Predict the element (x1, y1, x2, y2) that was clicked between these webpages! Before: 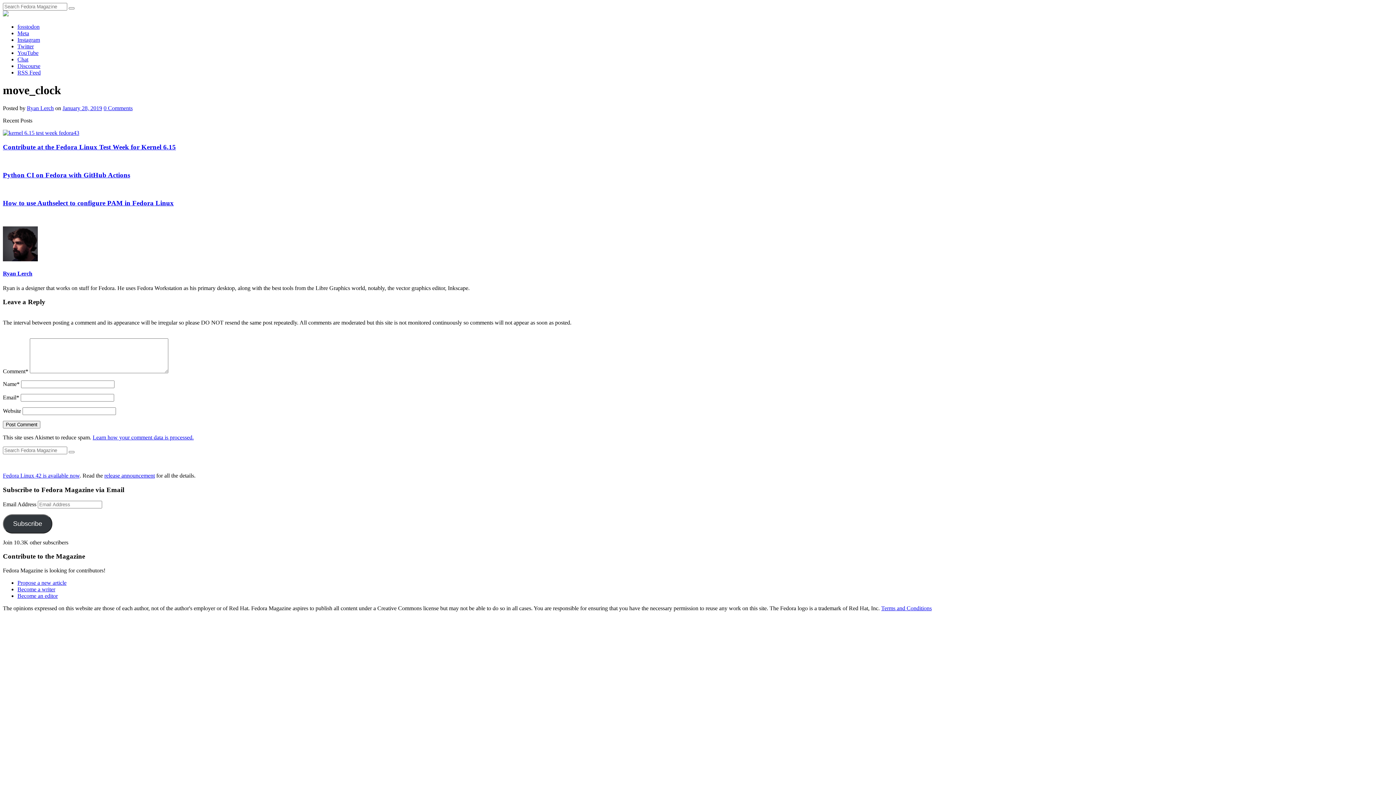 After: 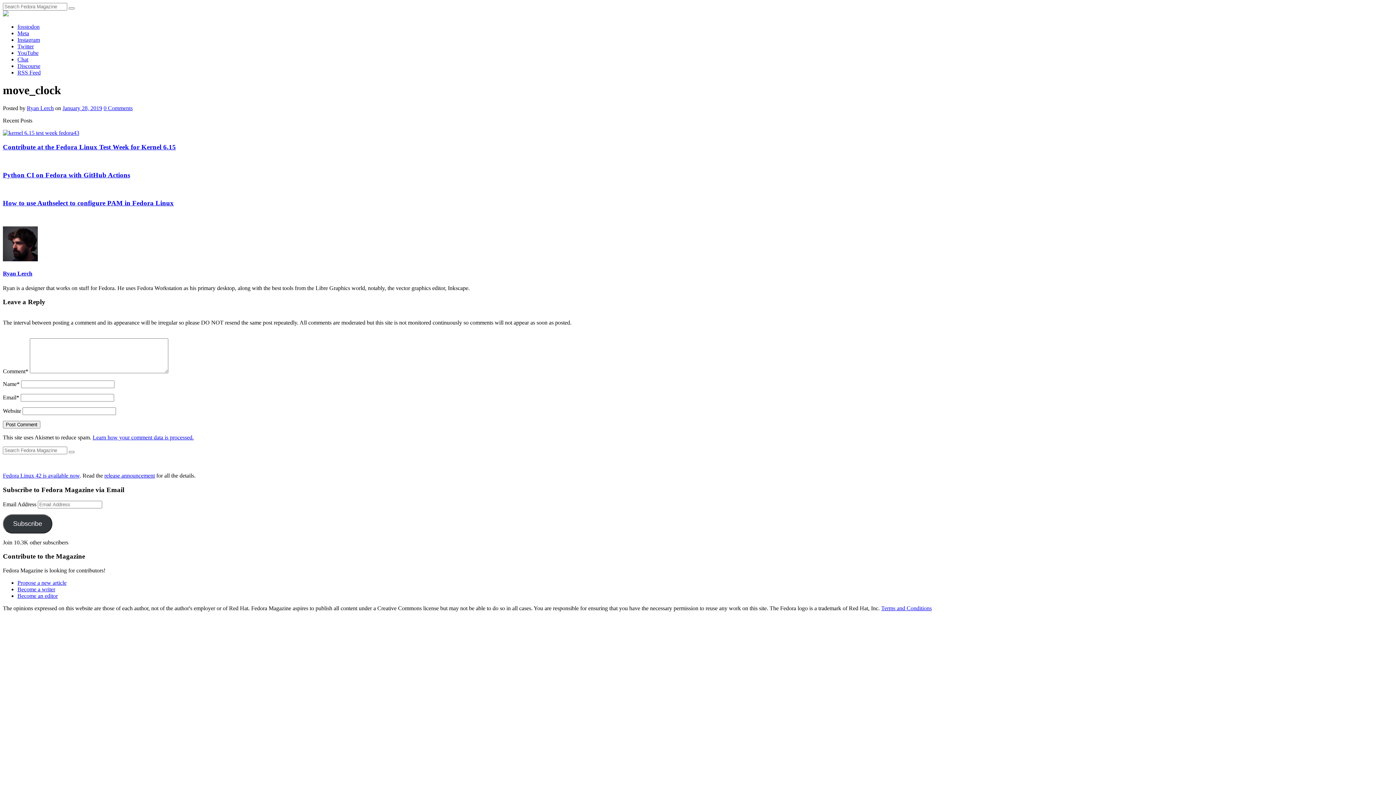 Action: bbox: (2, 472, 79, 478) label: Fedora Linux 42 is available now